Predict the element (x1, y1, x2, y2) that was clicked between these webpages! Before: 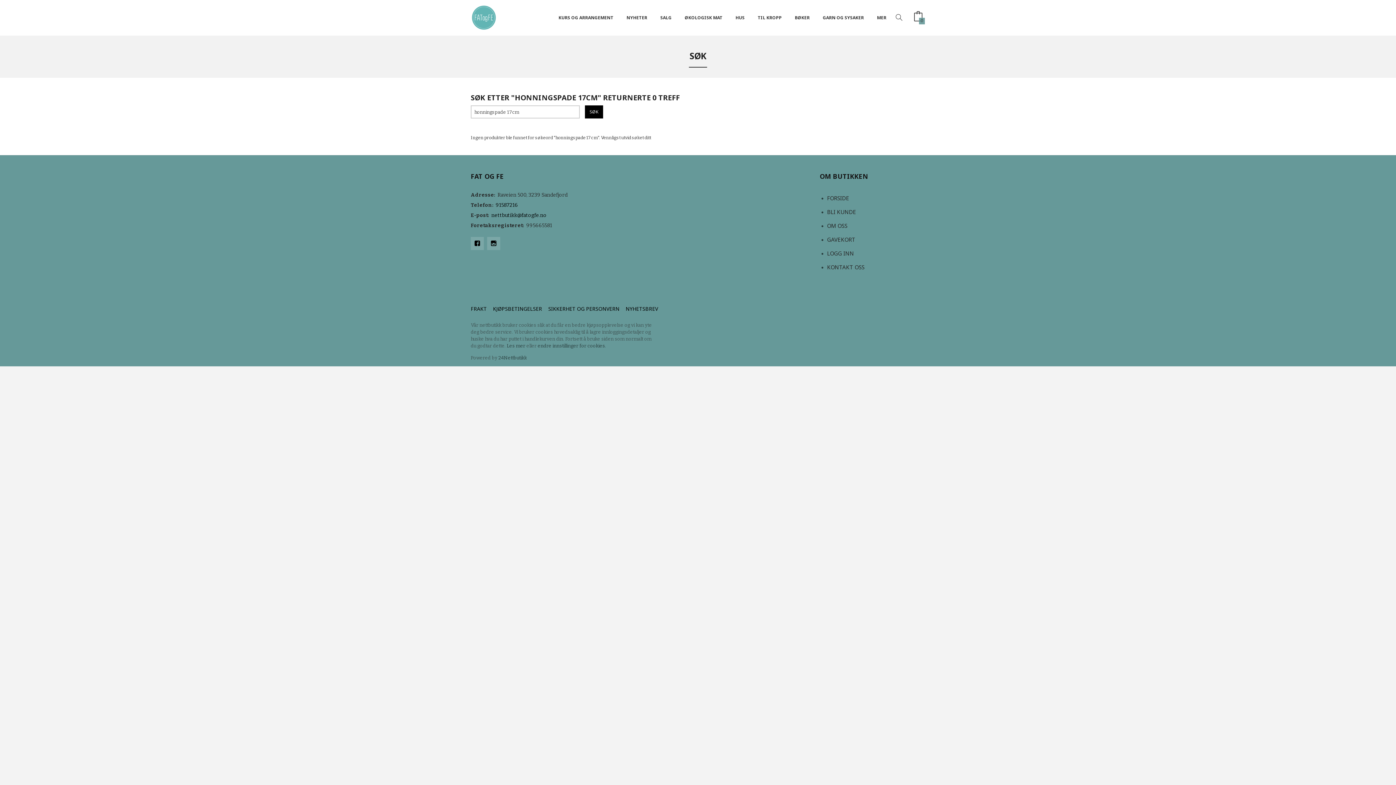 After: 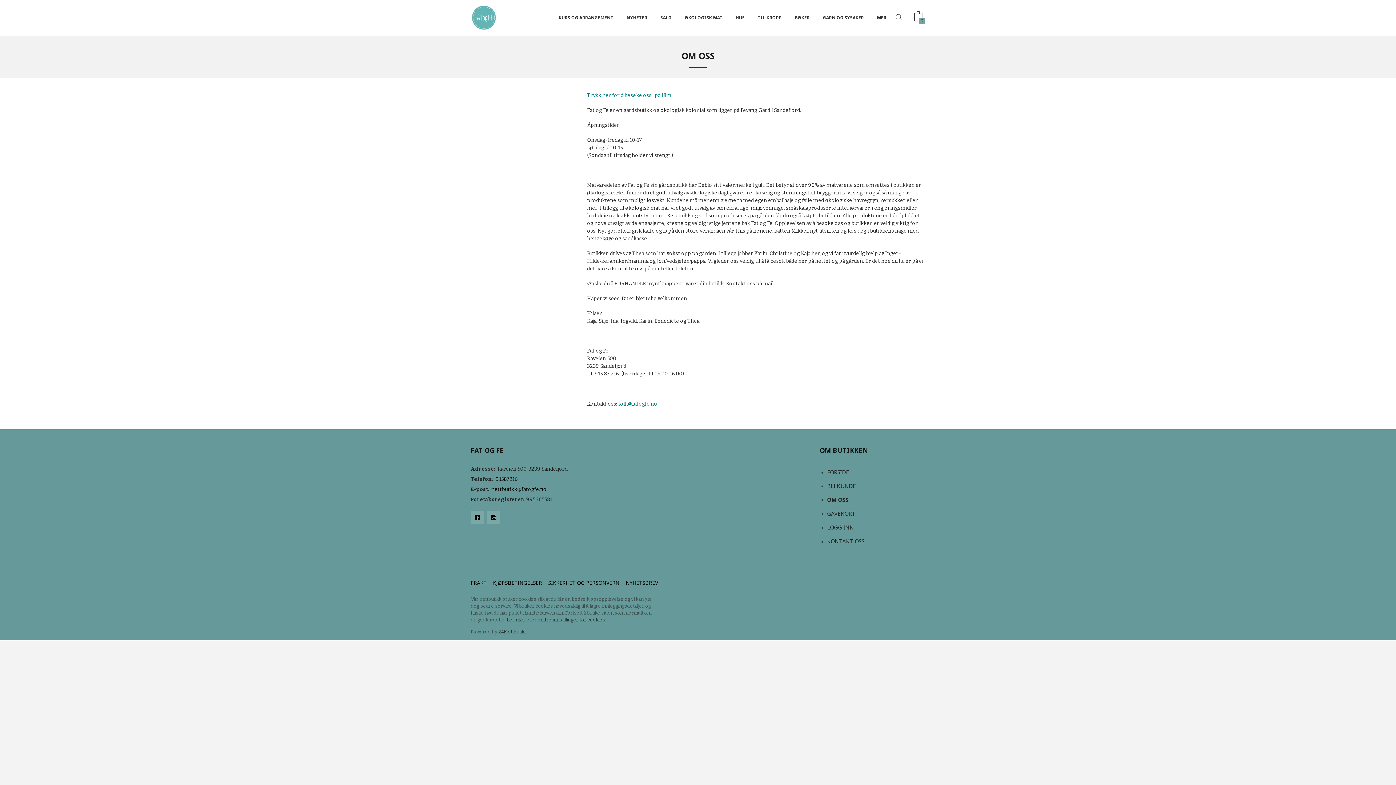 Action: label: OM OSS bbox: (820, 219, 925, 232)